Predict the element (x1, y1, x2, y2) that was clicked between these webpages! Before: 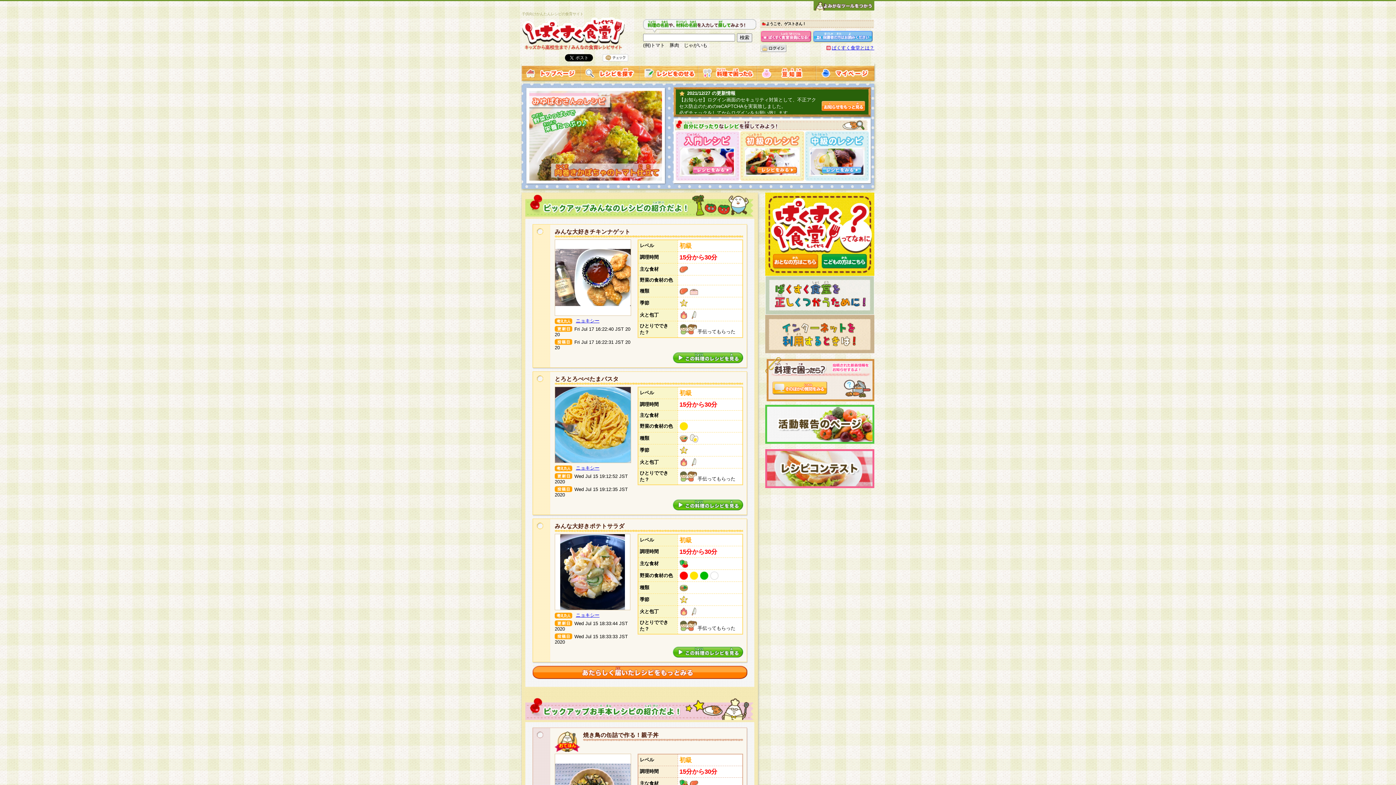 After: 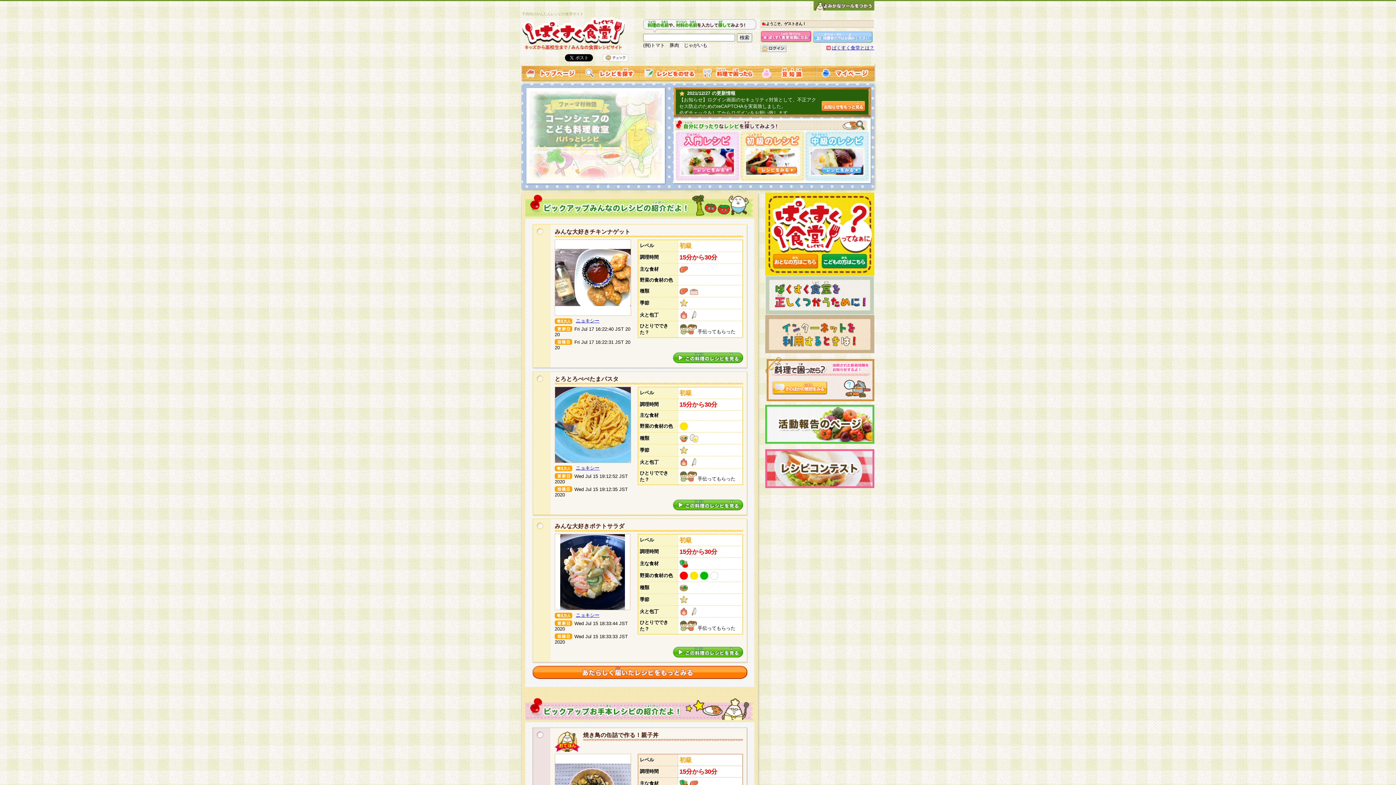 Action: bbox: (813, 37, 873, 42)